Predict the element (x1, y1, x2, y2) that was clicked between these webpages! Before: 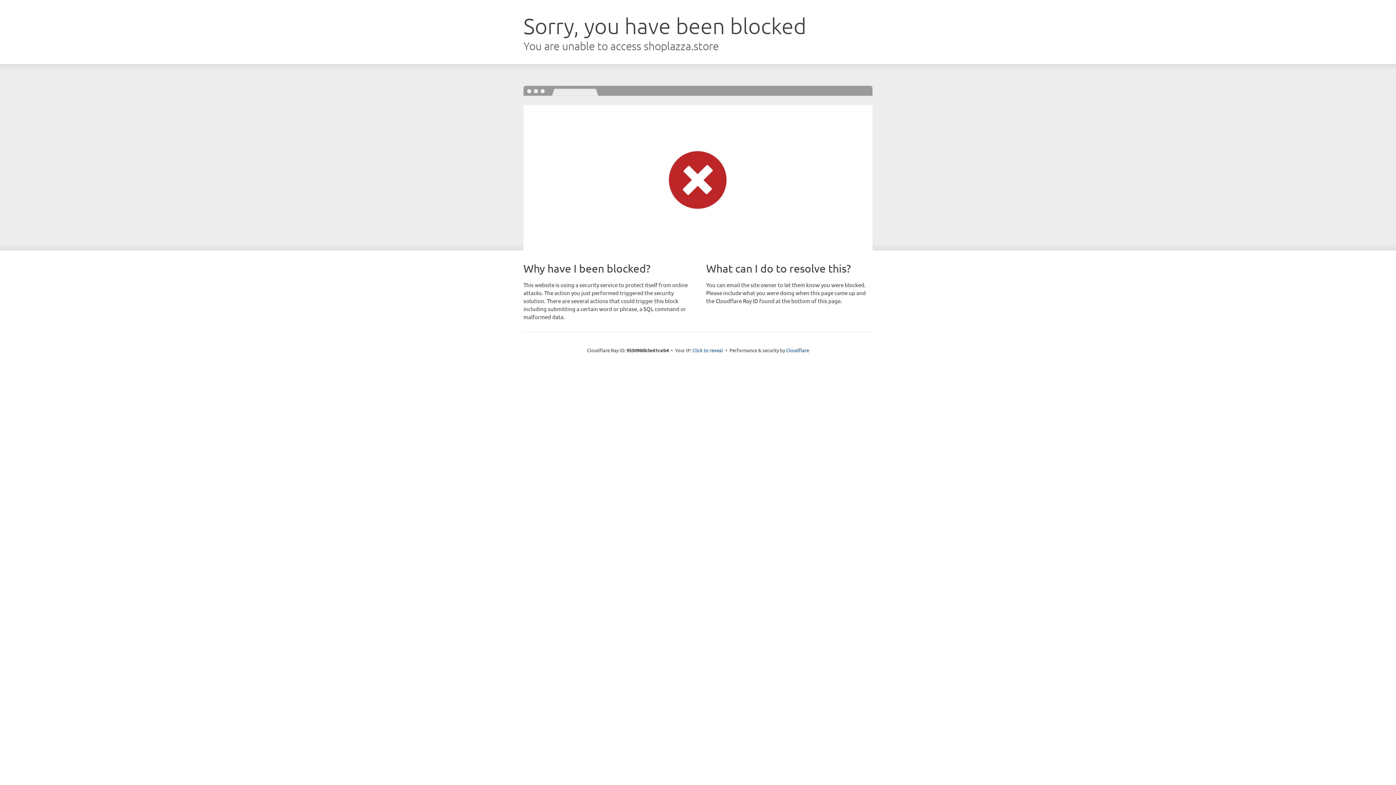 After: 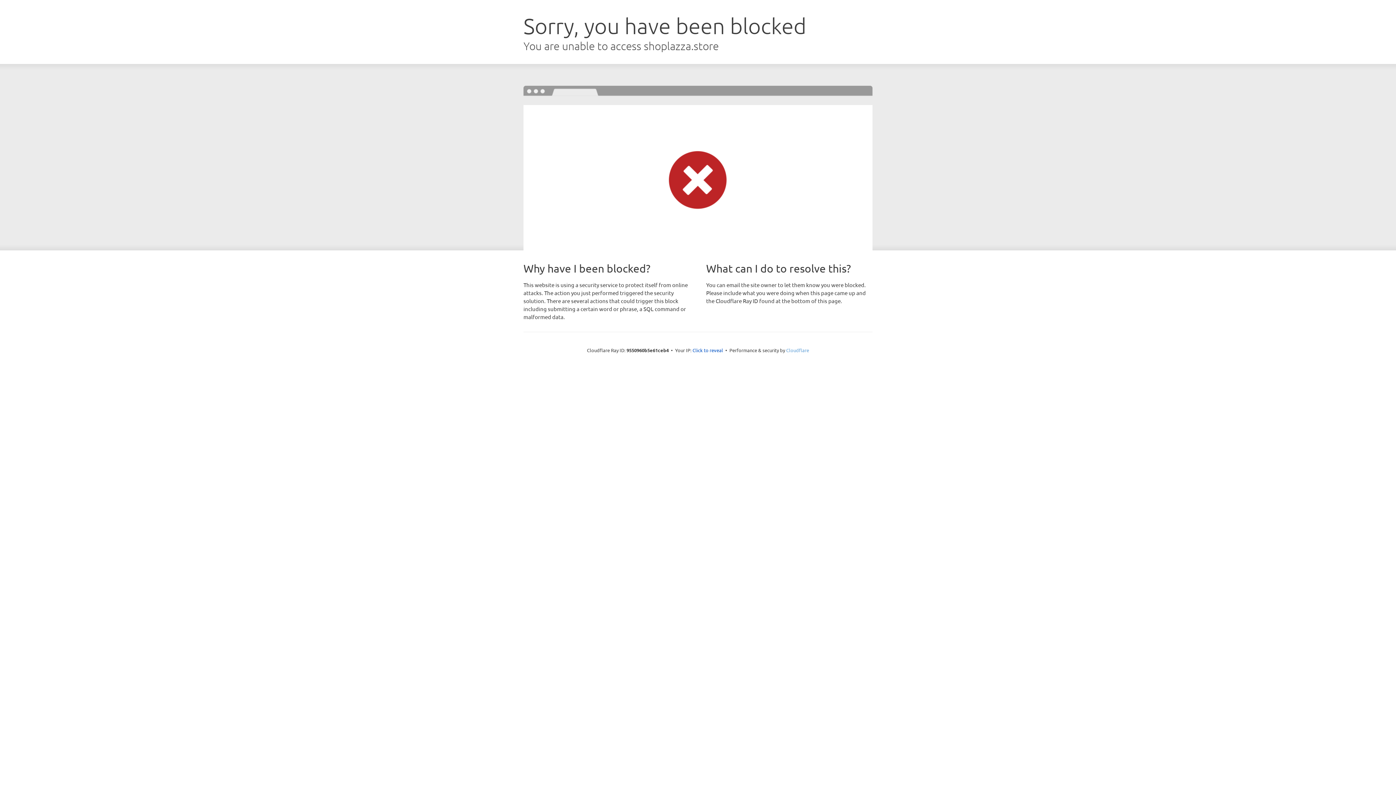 Action: bbox: (786, 347, 809, 353) label: Cloudflare